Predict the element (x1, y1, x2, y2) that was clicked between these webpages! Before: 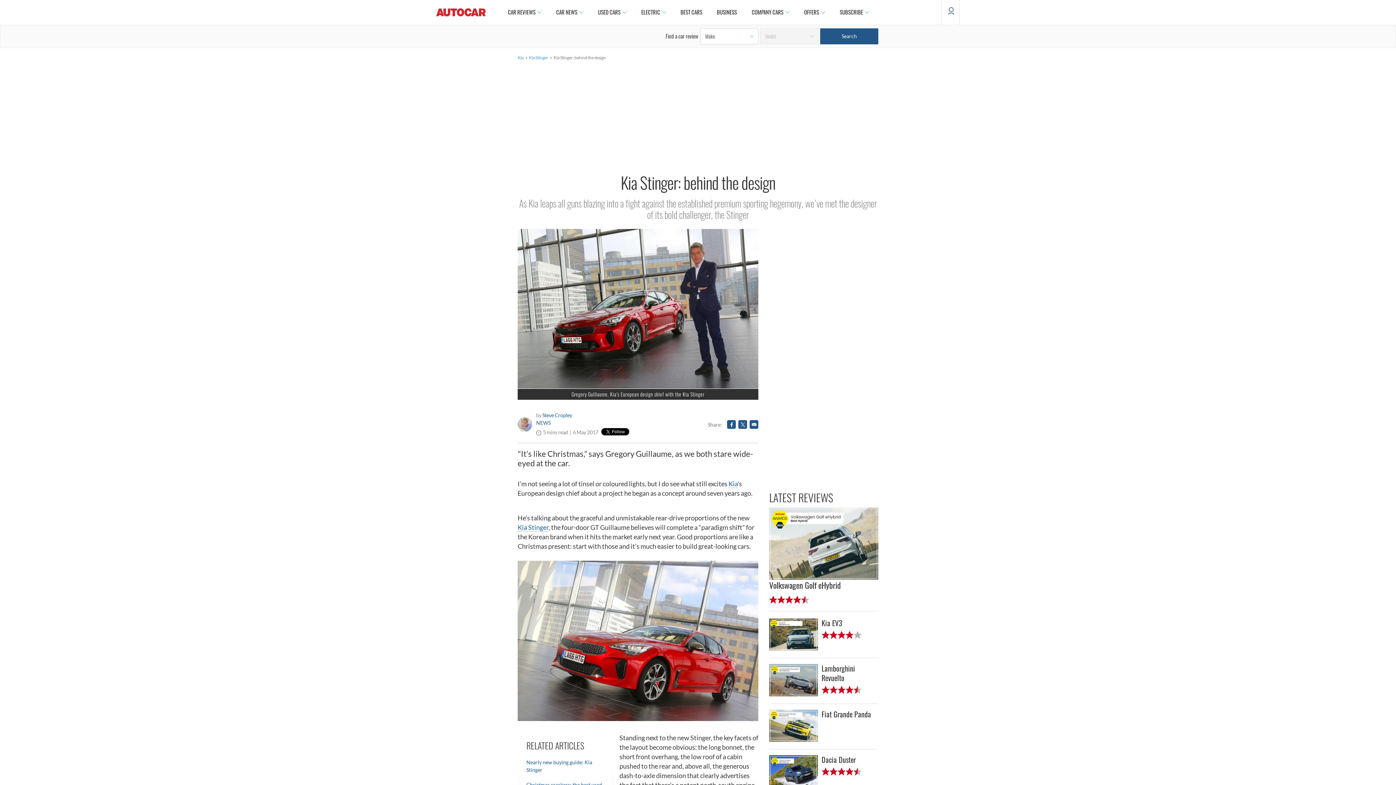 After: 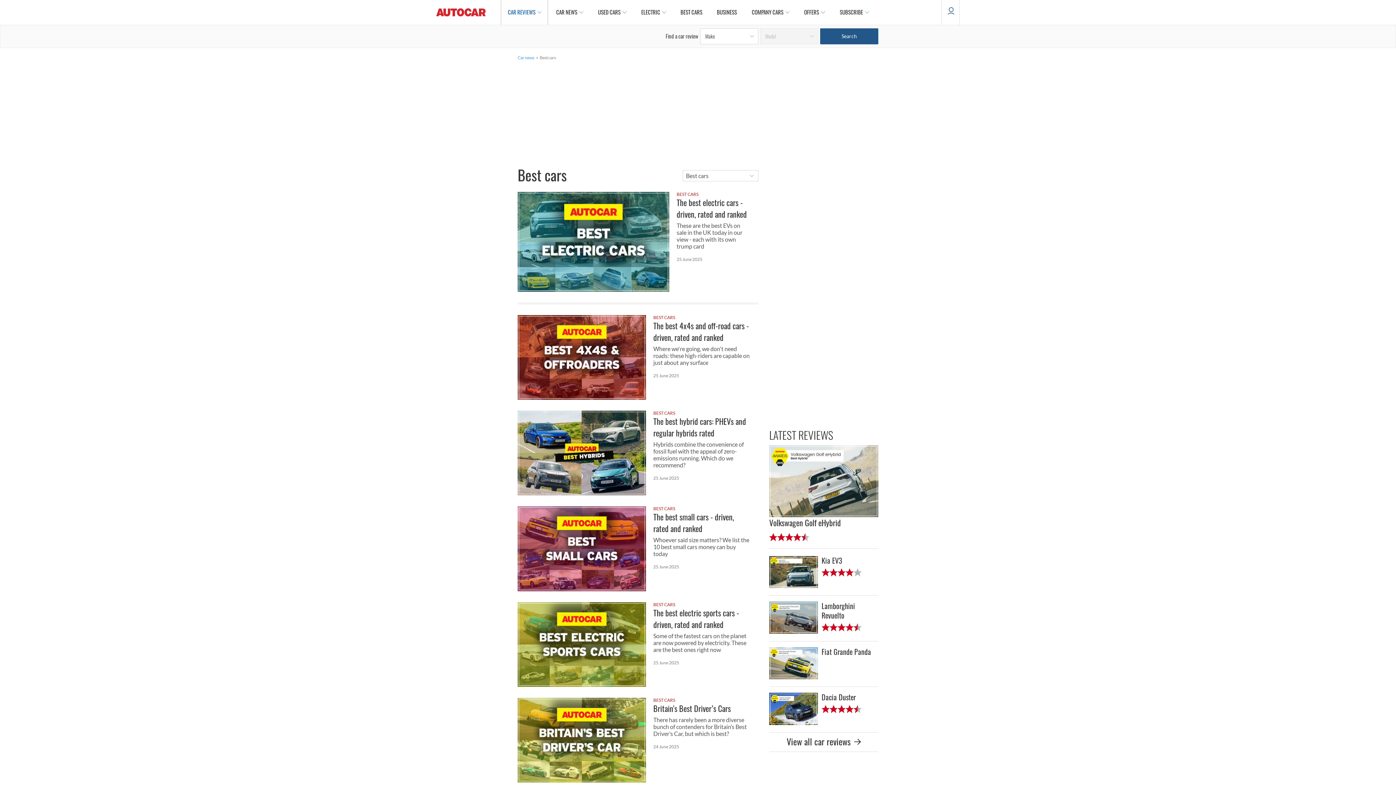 Action: label: BEST CARS bbox: (673, 0, 709, 24)